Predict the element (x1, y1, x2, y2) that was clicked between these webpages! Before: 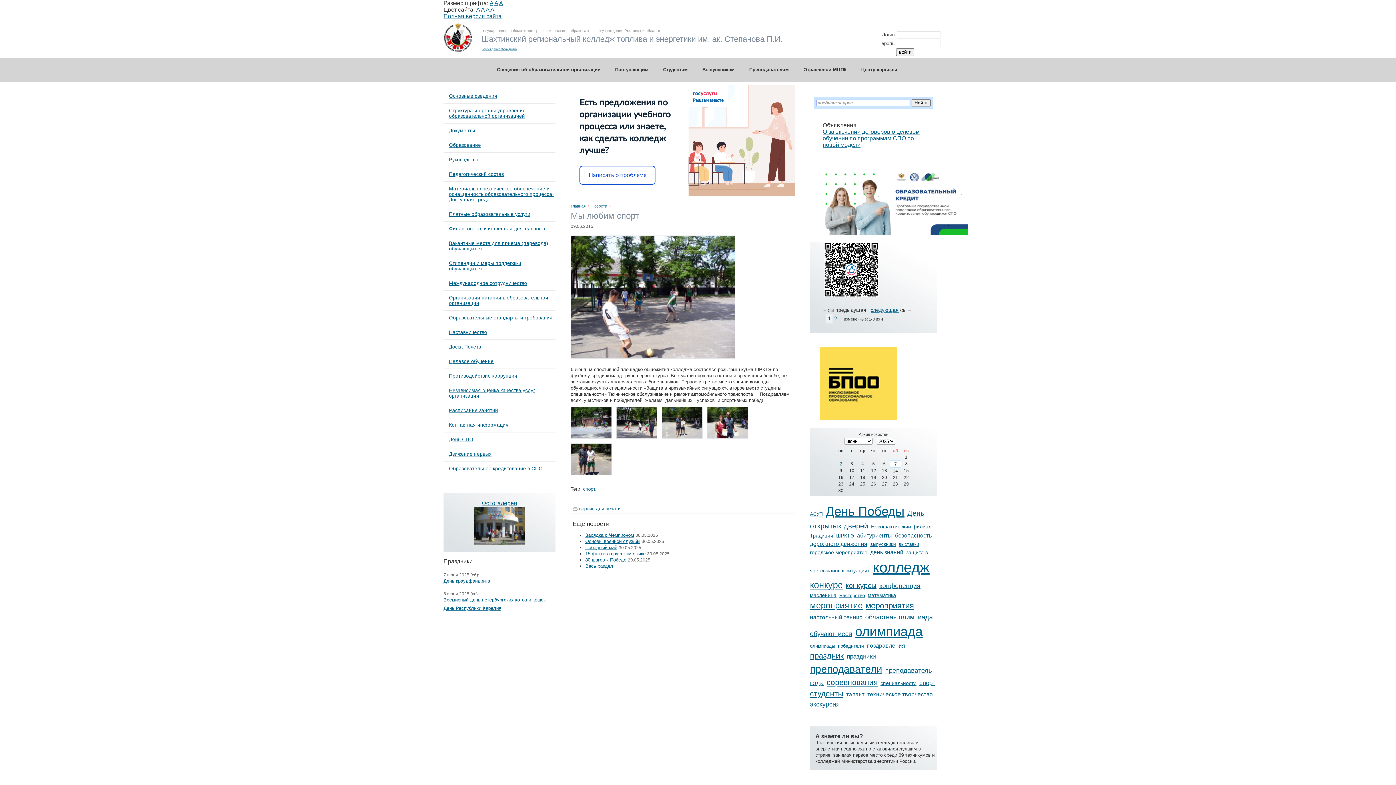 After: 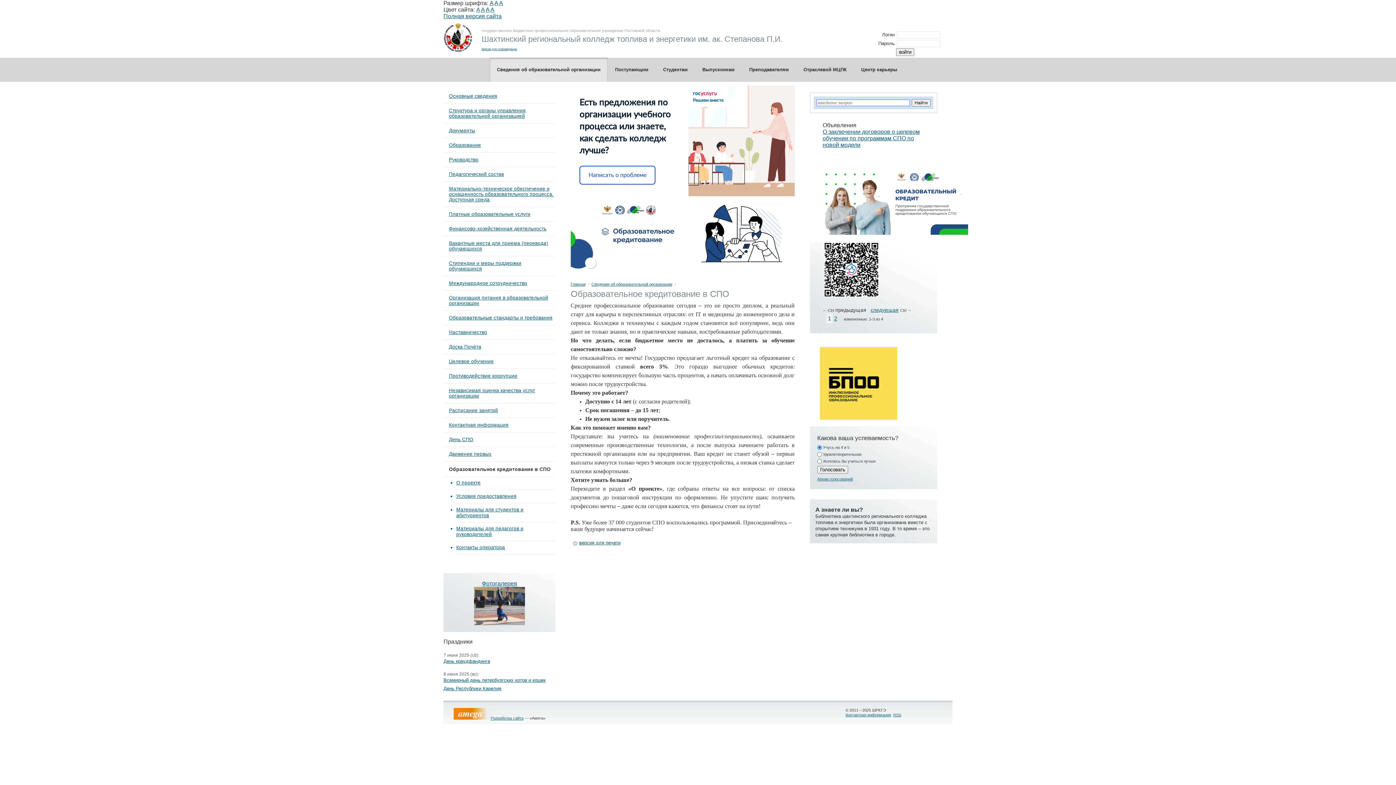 Action: bbox: (443, 461, 555, 476) label: Образовательное кредитование в СПО